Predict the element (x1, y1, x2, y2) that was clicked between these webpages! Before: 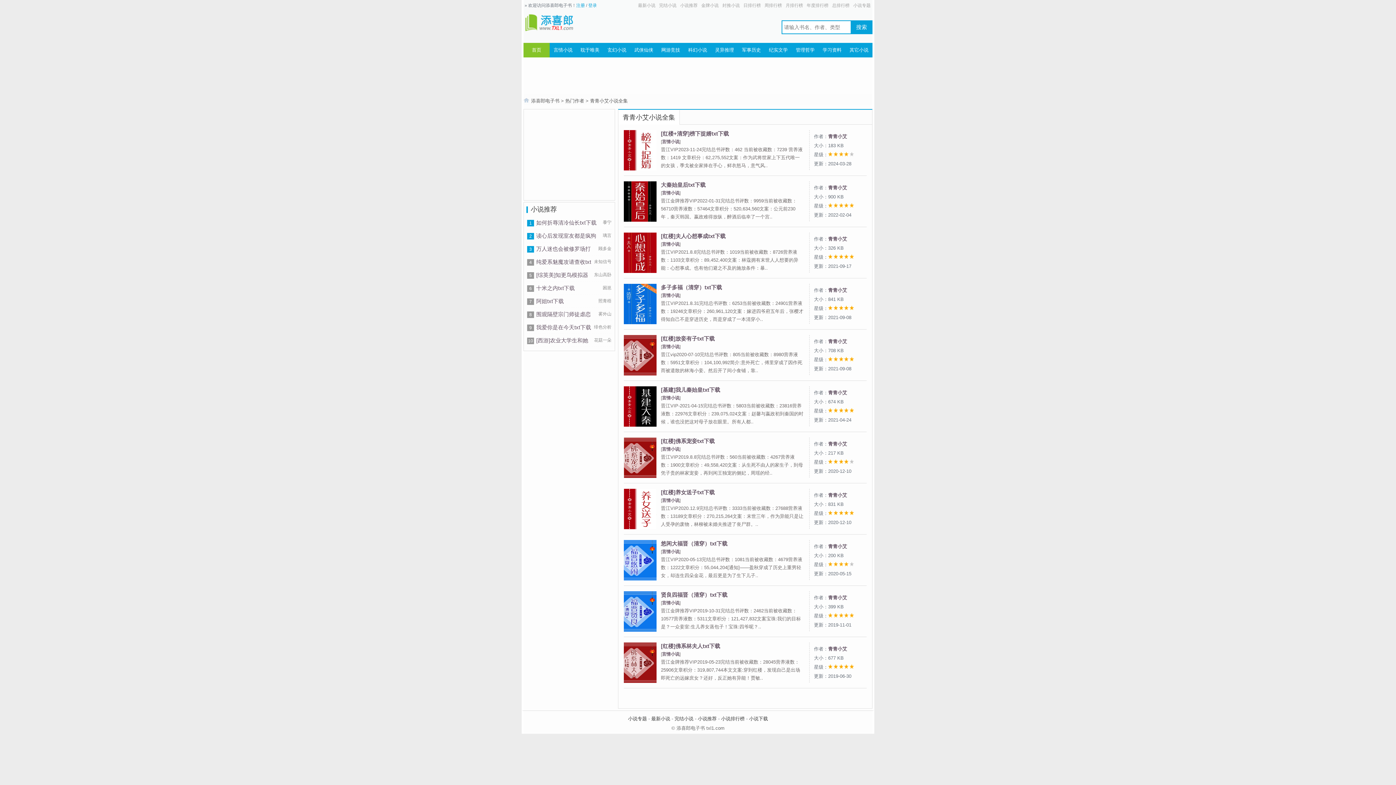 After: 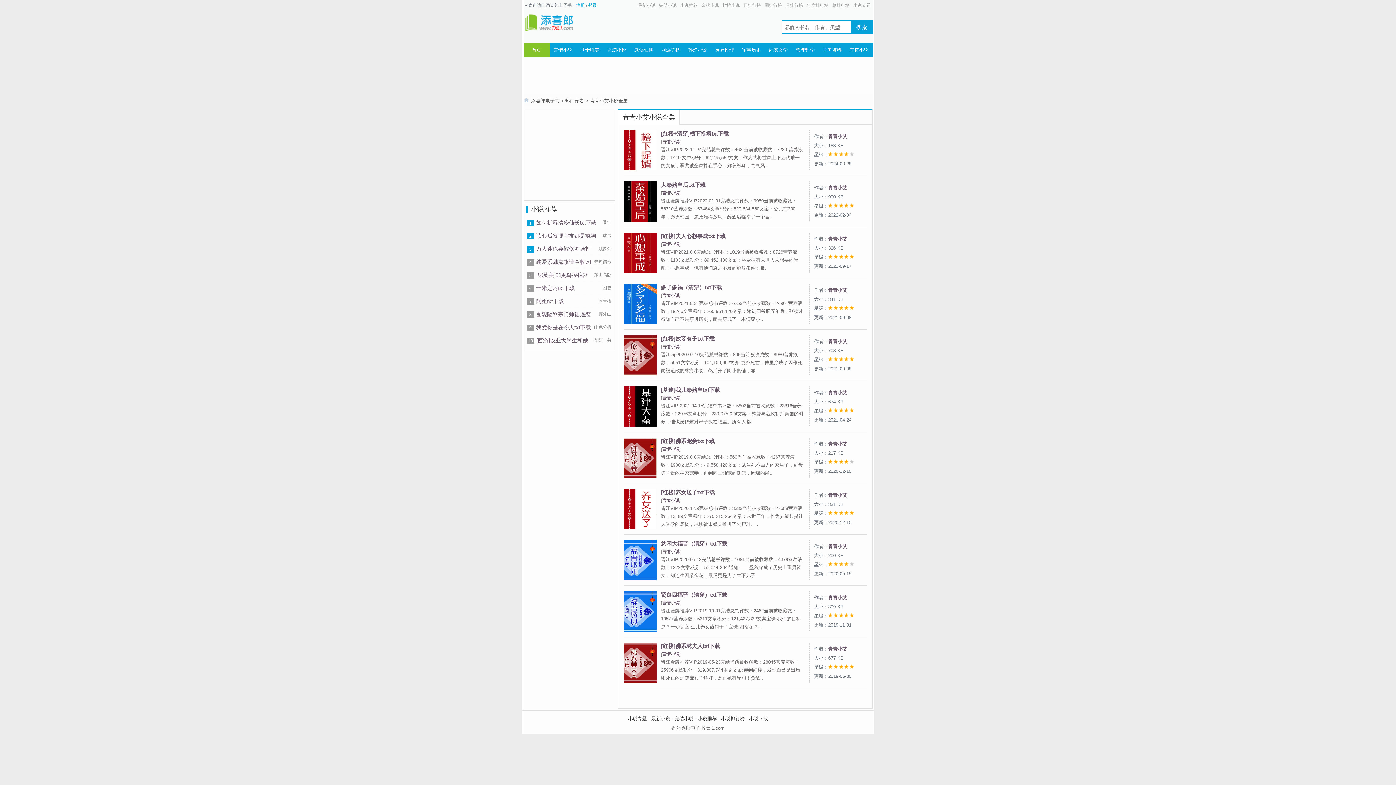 Action: bbox: (598, 311, 611, 316) label: 雾外山